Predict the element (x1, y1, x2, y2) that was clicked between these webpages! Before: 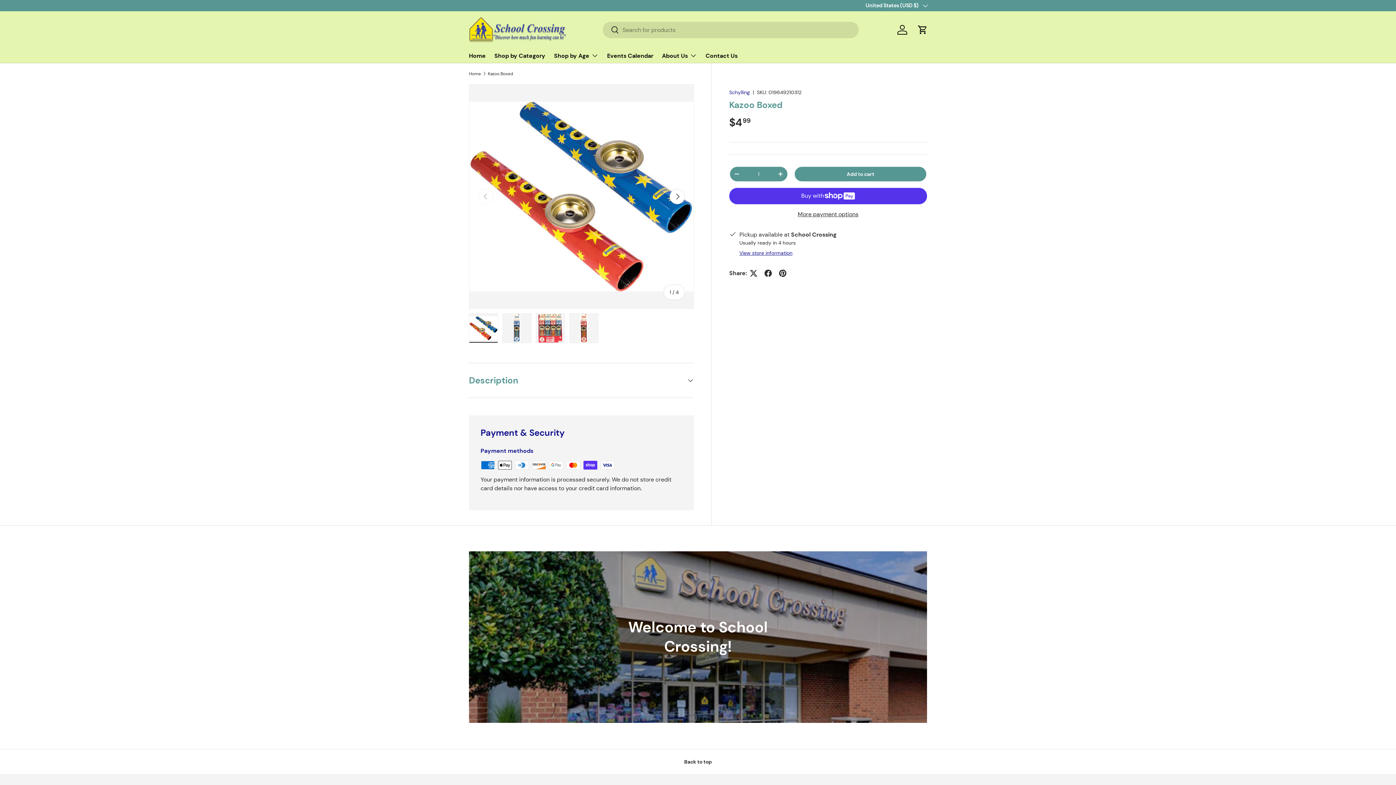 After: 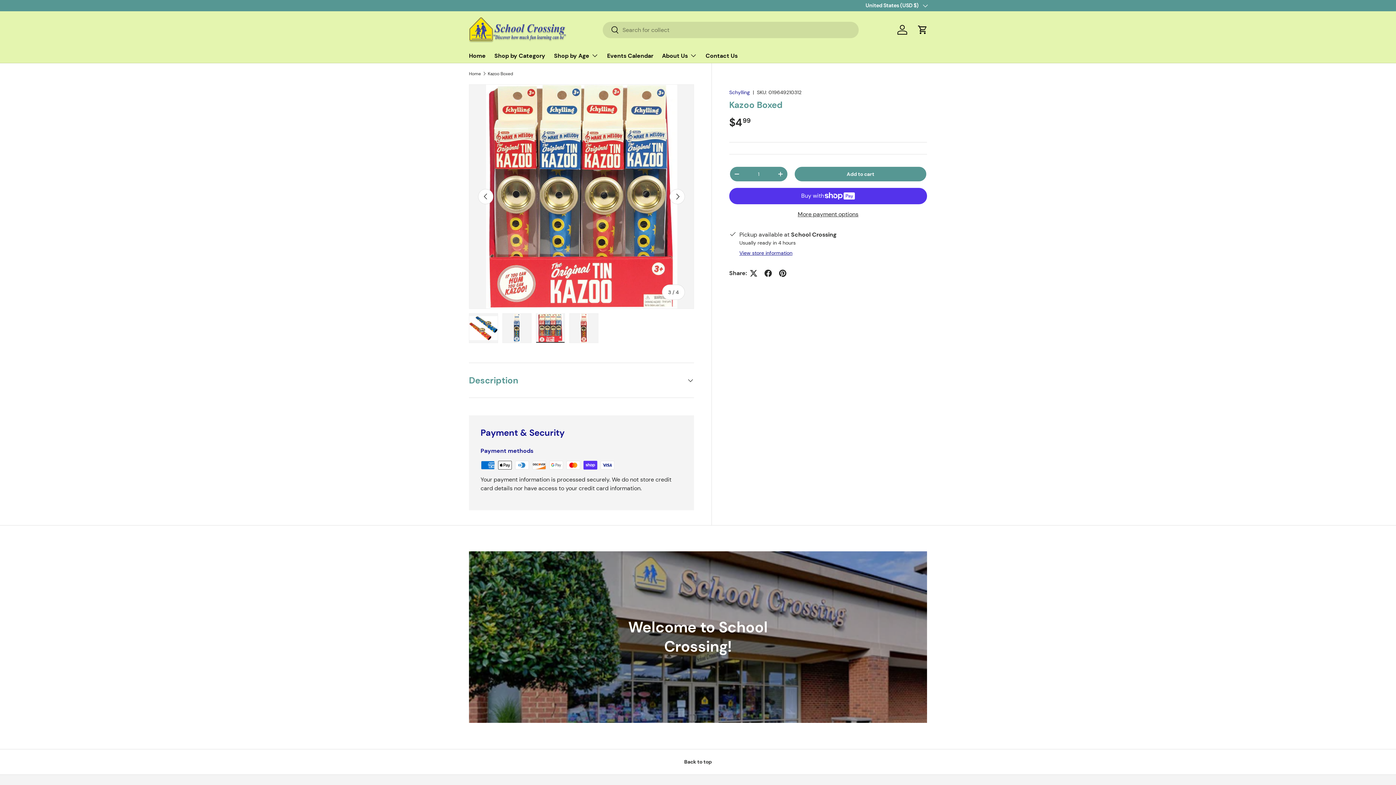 Action: label: Load image 3 in gallery view bbox: (536, 313, 565, 343)